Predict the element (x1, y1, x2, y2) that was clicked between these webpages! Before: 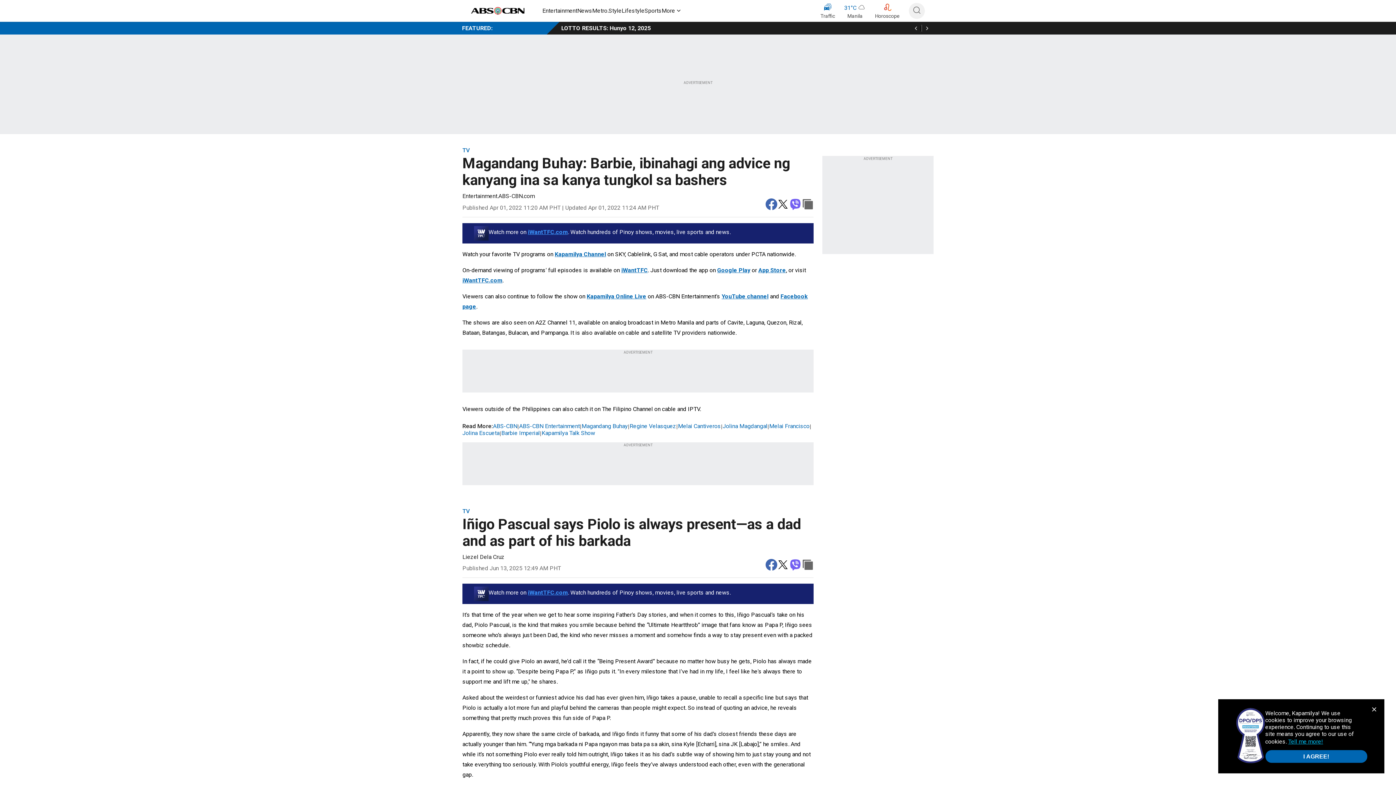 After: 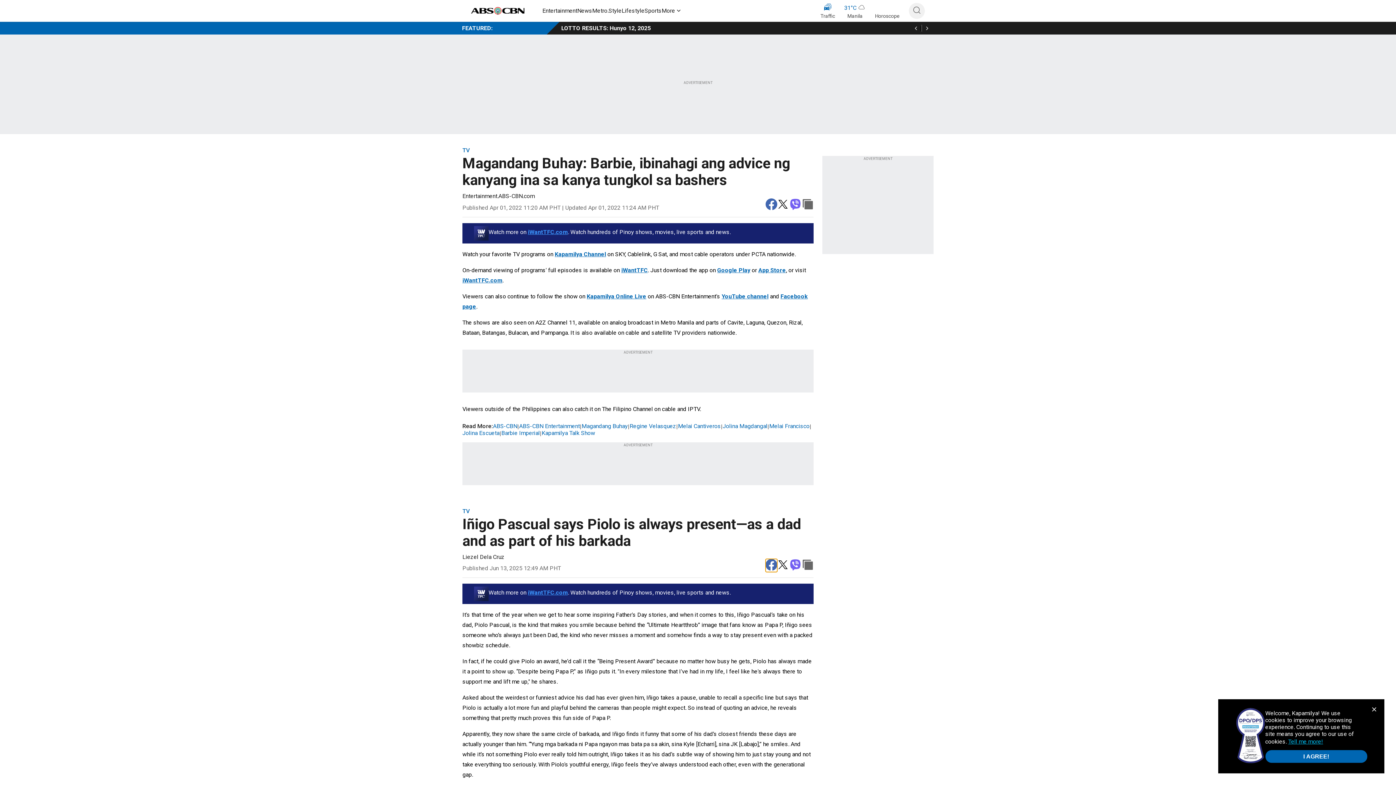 Action: bbox: (765, 559, 777, 572) label: facebook